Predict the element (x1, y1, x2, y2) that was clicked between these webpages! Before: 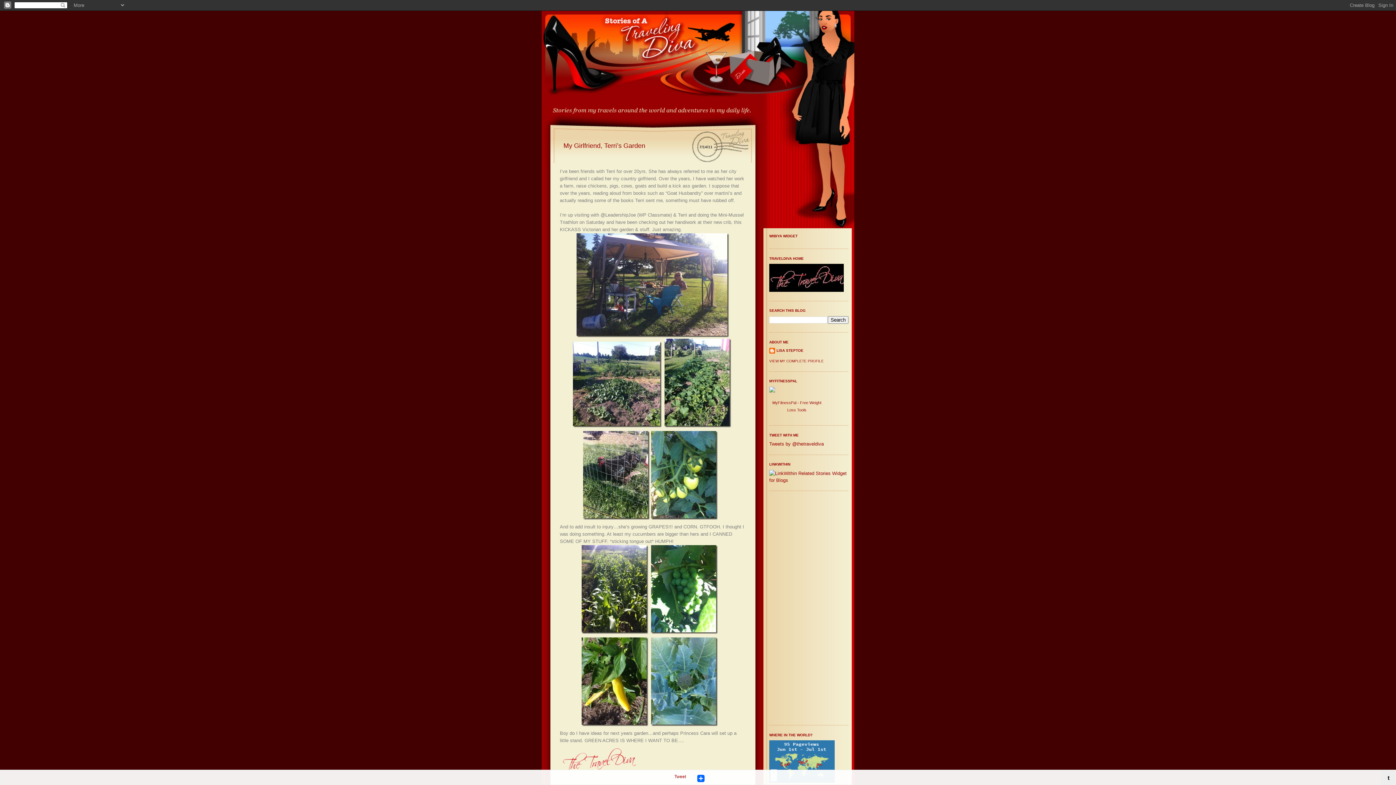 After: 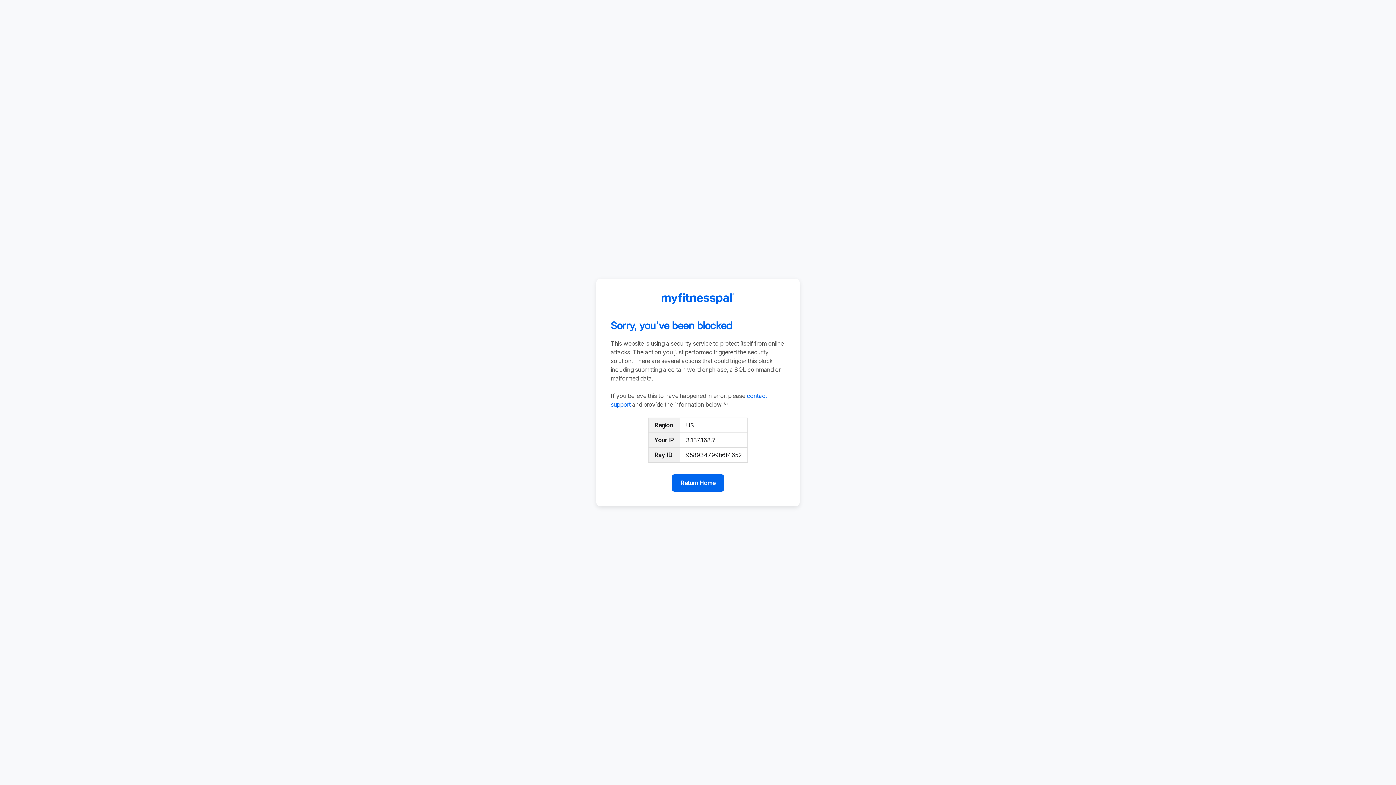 Action: bbox: (769, 388, 775, 393)